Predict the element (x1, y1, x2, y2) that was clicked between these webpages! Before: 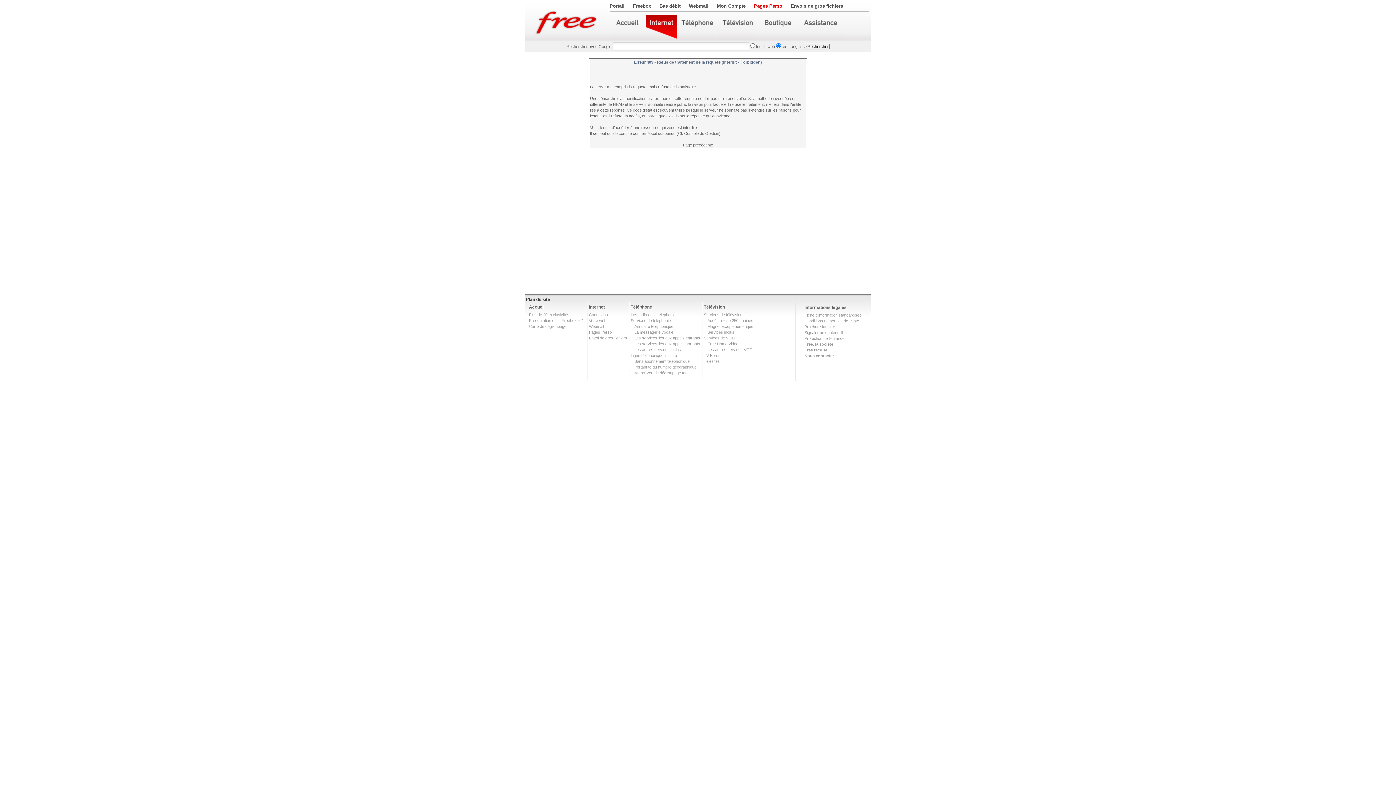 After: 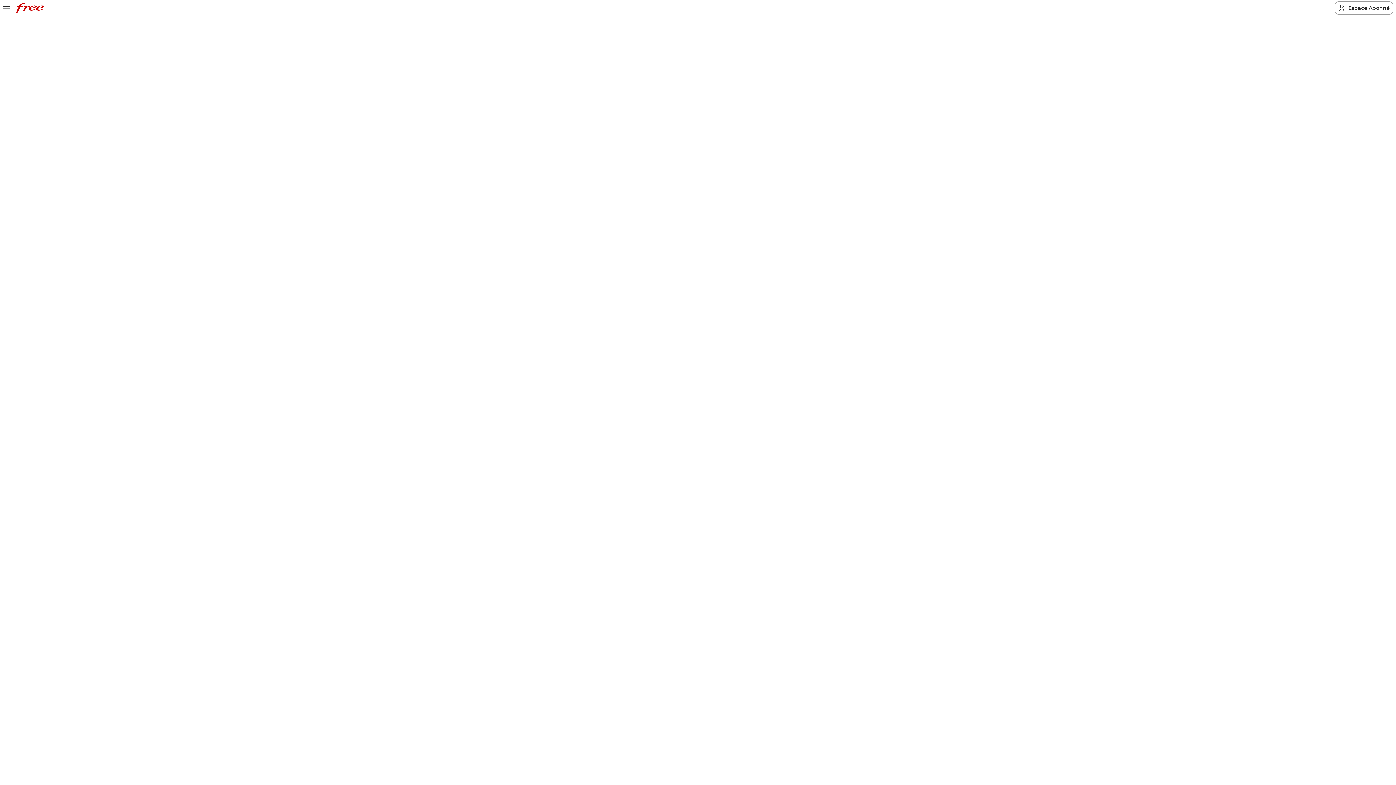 Action: bbox: (707, 330, 734, 334) label: Services inclus